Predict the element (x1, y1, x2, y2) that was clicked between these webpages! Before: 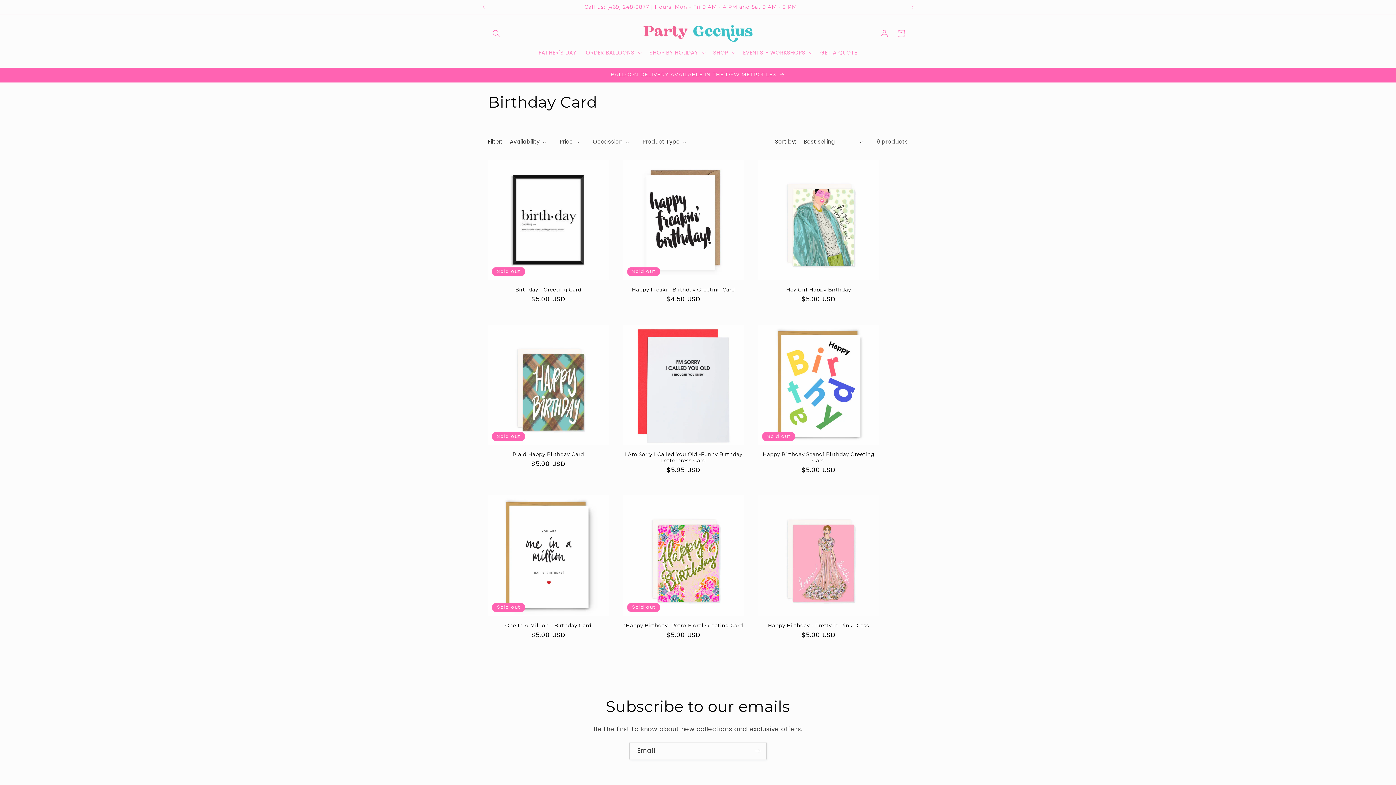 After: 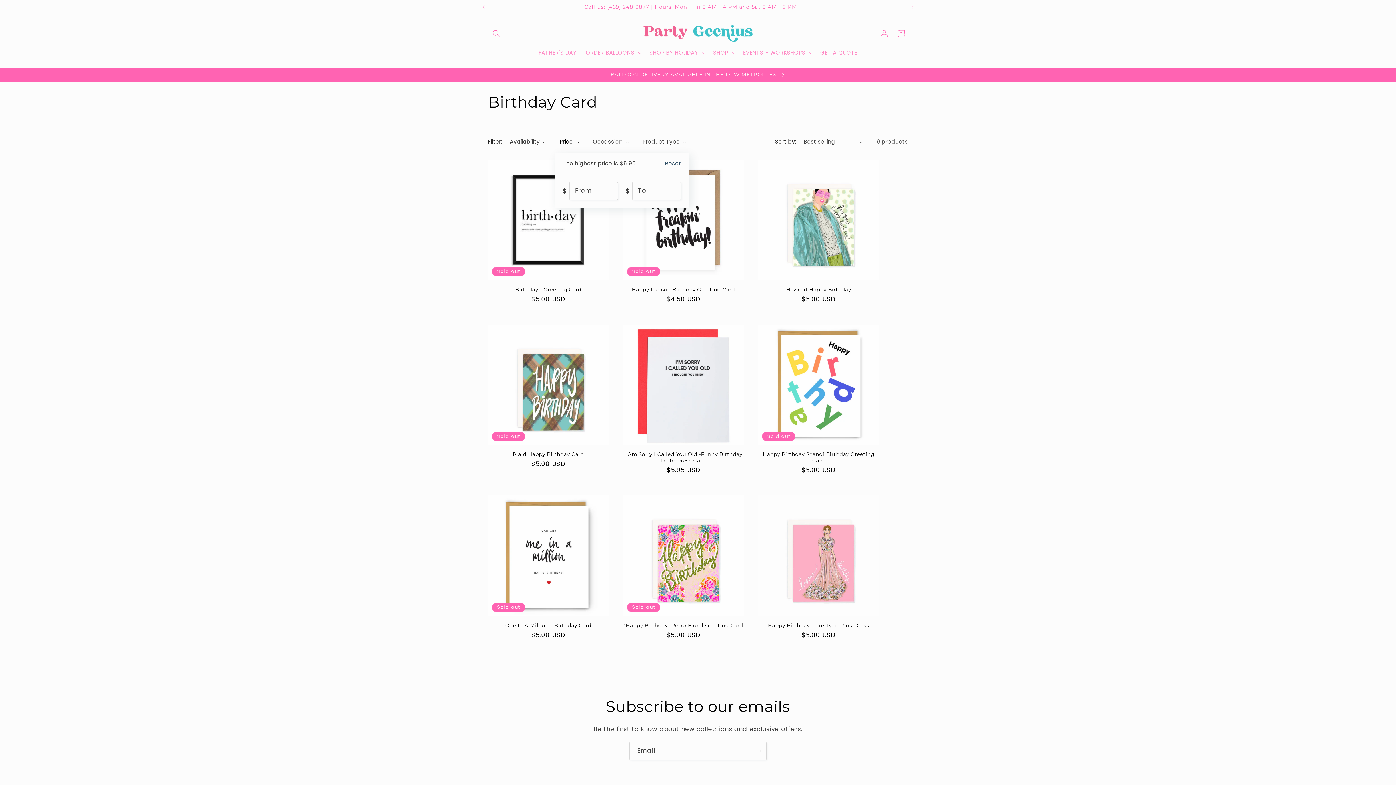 Action: bbox: (559, 138, 579, 145) label: Price